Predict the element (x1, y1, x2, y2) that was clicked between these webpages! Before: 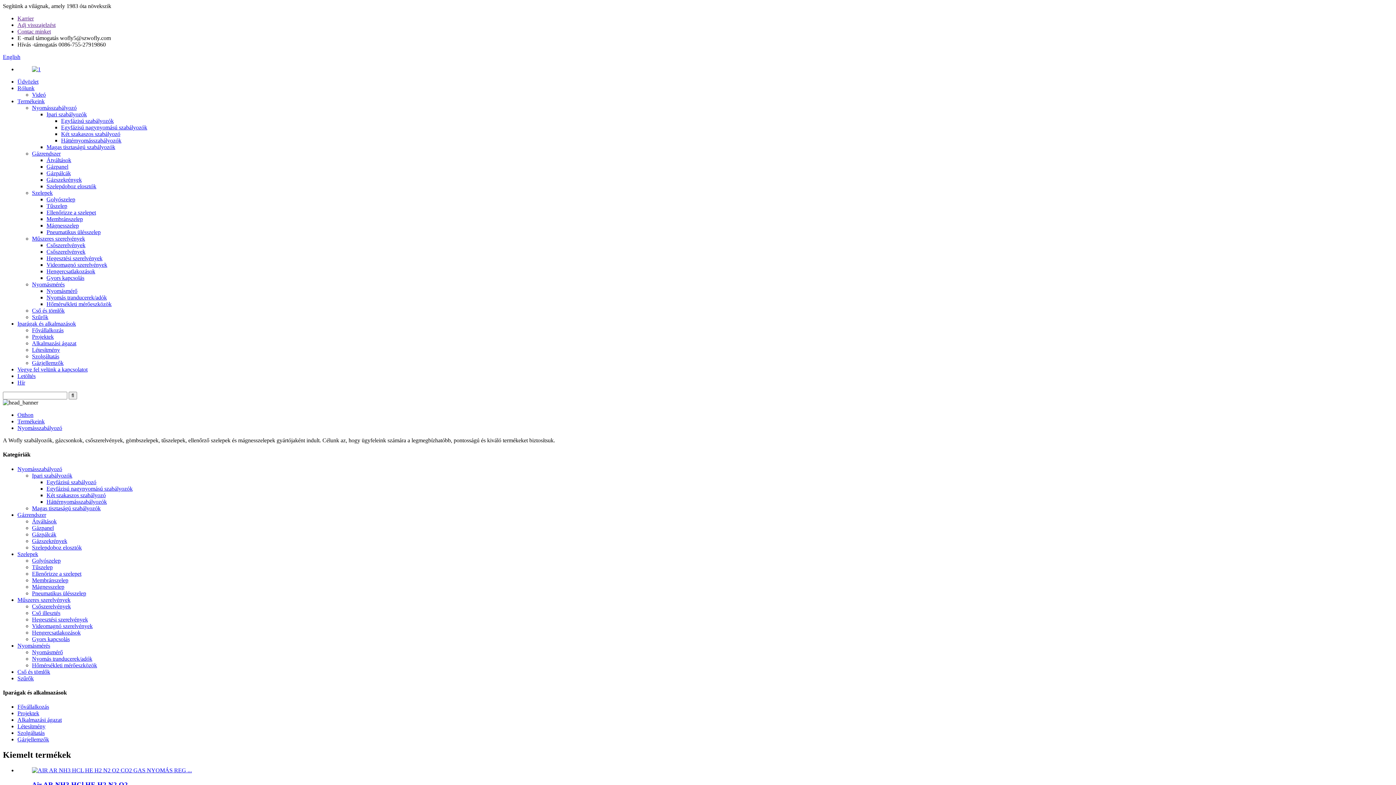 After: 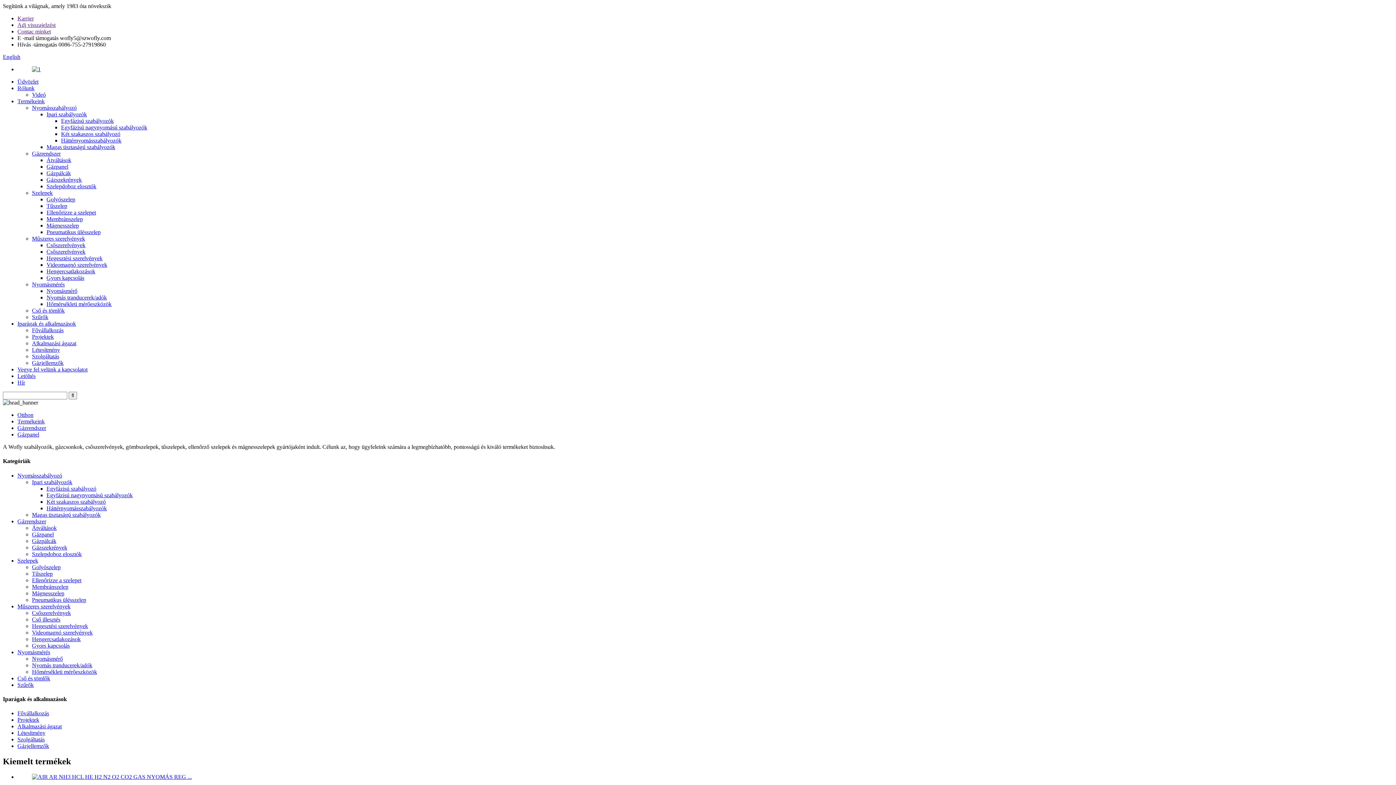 Action: label: Gázpanel bbox: (32, 524, 53, 531)